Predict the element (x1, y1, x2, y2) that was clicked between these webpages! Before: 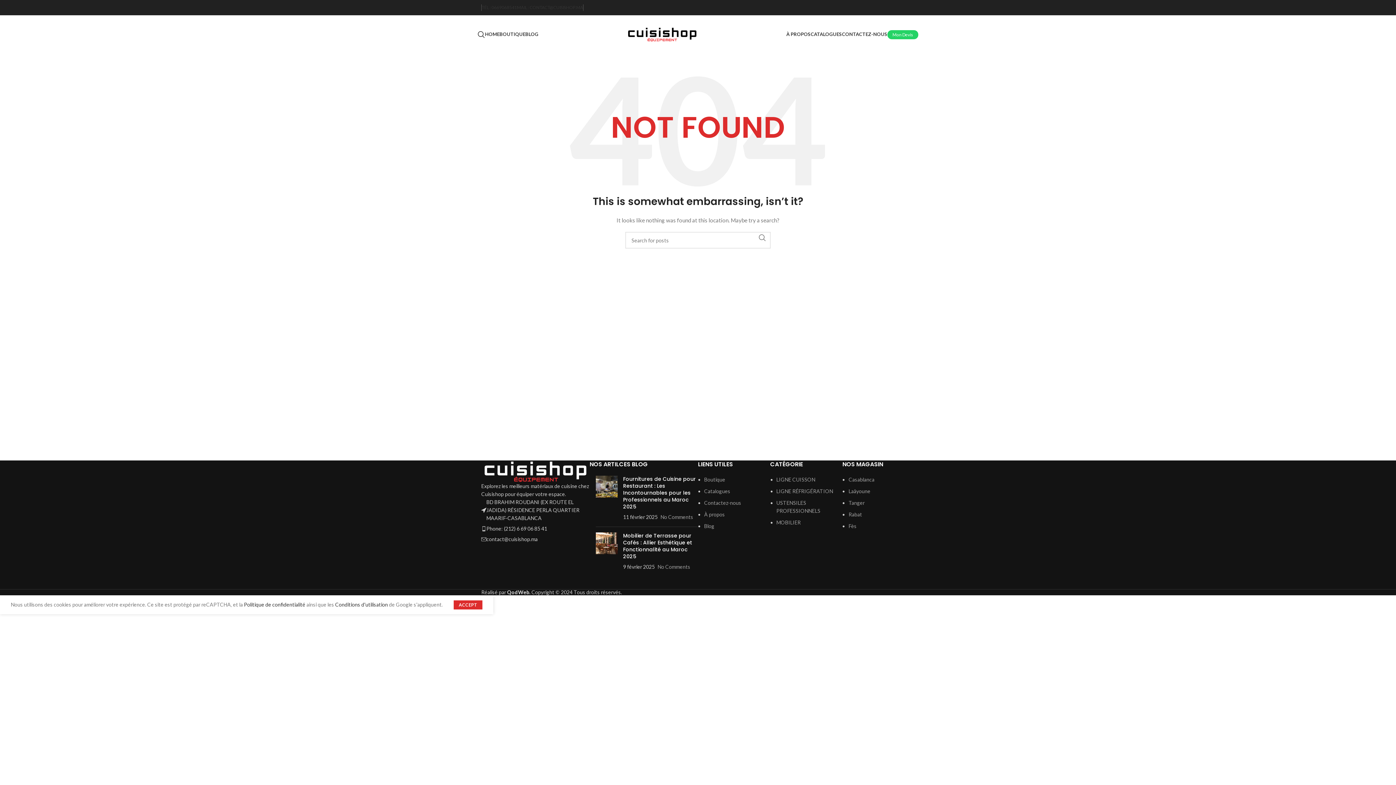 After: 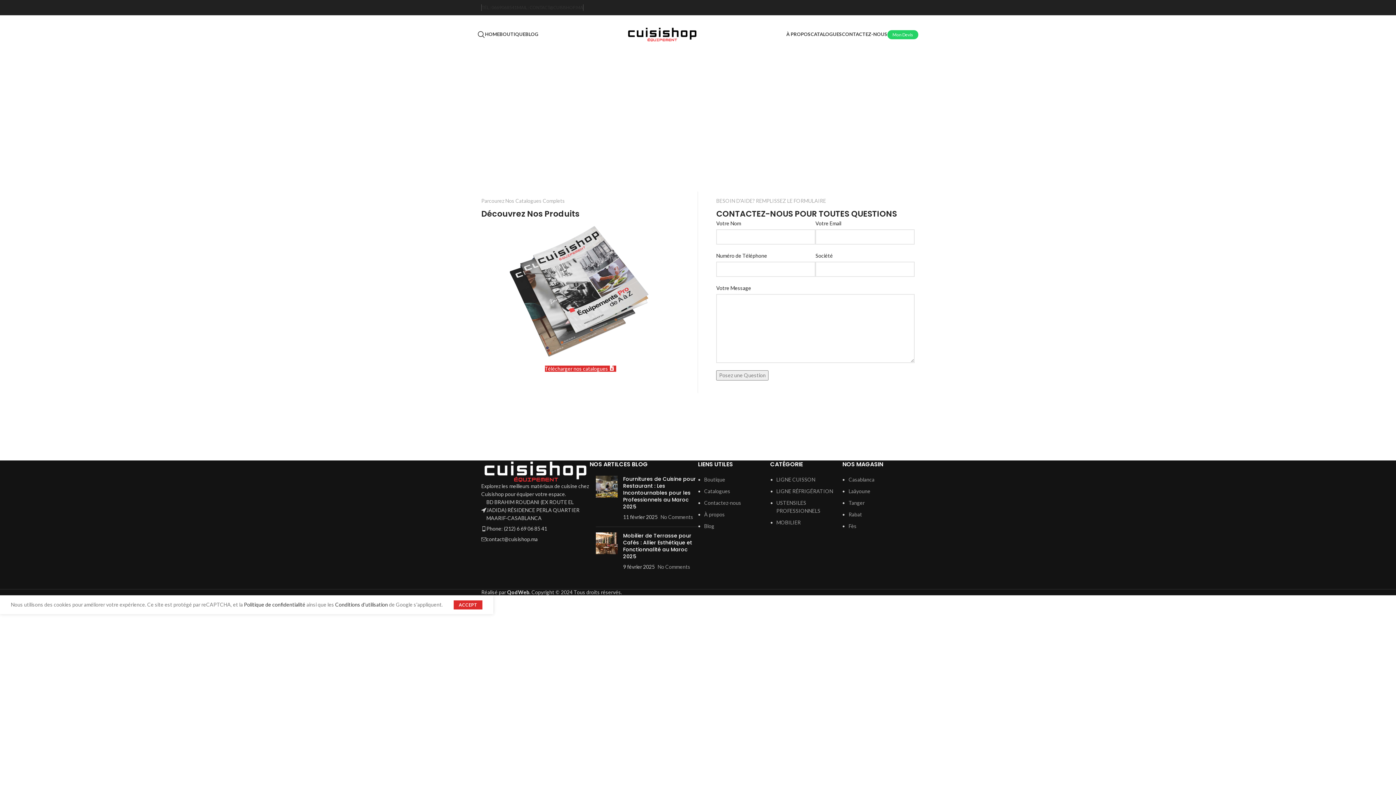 Action: label: CONTACTEZ-NOUS bbox: (842, 27, 887, 41)